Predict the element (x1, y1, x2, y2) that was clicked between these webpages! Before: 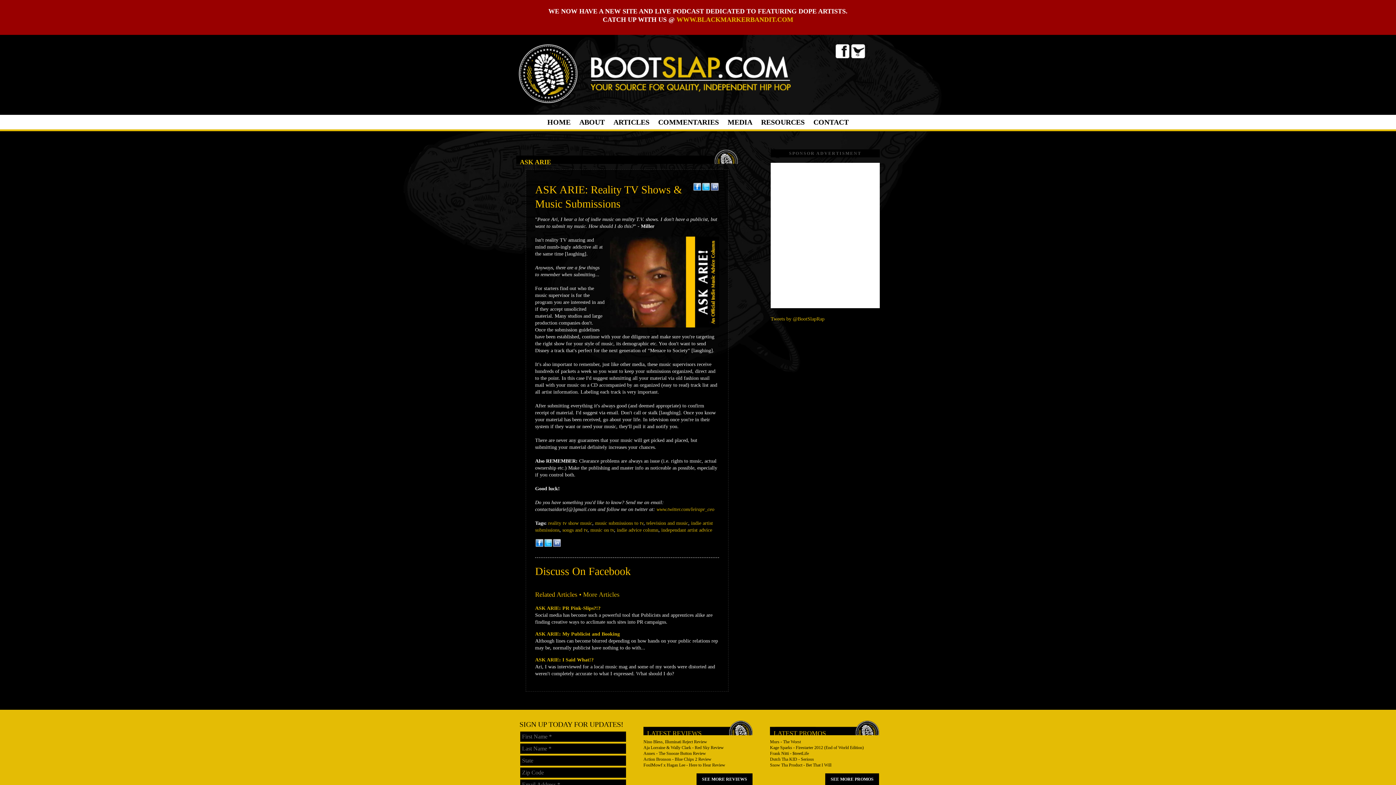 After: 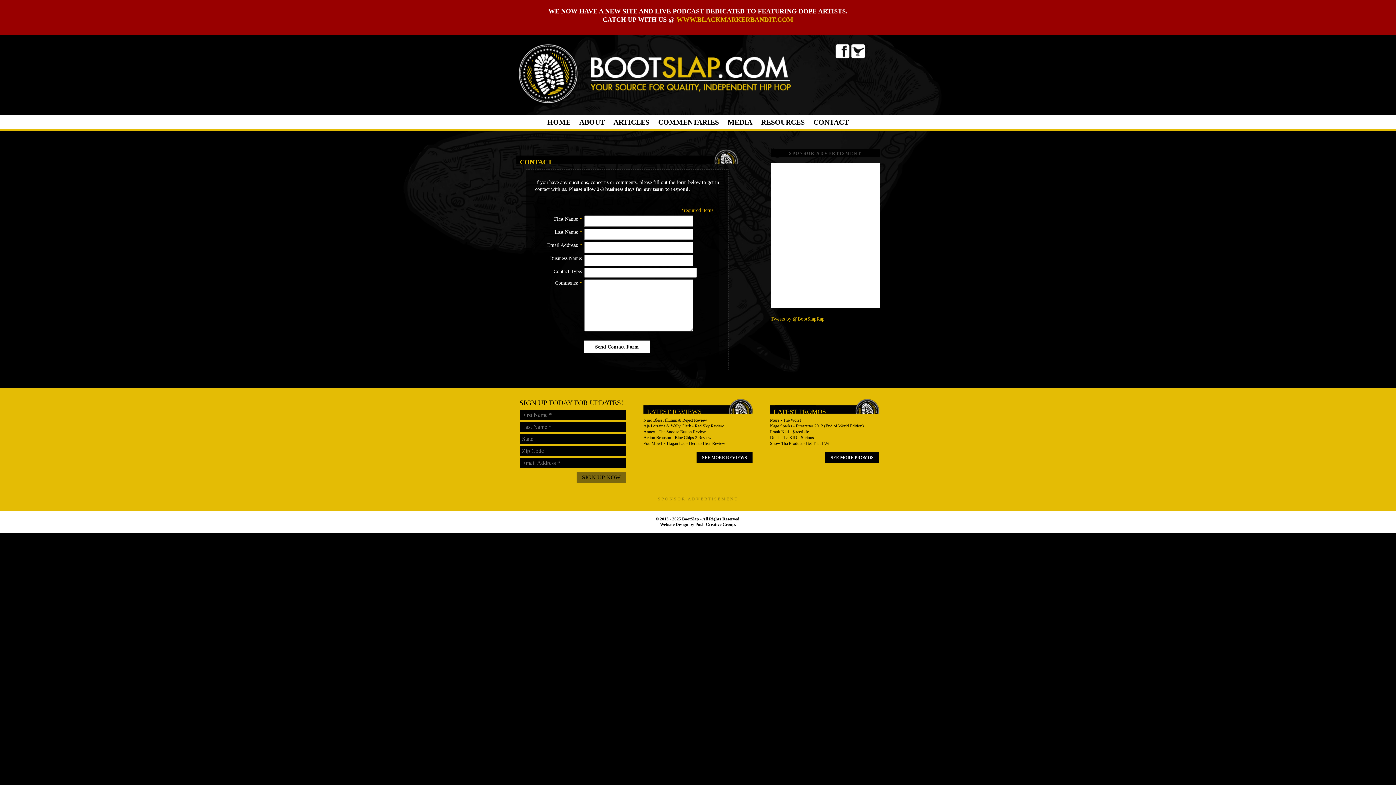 Action: label: CONTACT bbox: (809, 114, 853, 129)